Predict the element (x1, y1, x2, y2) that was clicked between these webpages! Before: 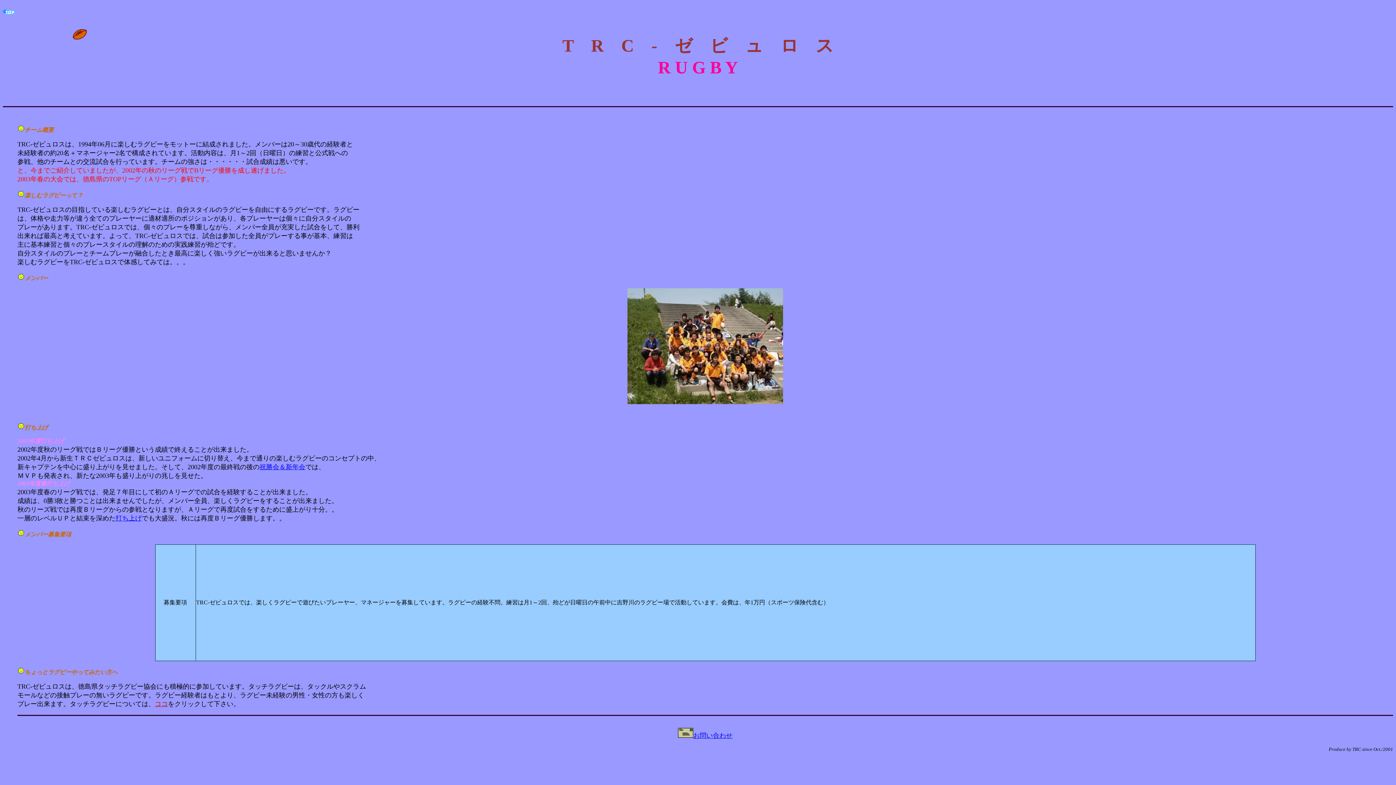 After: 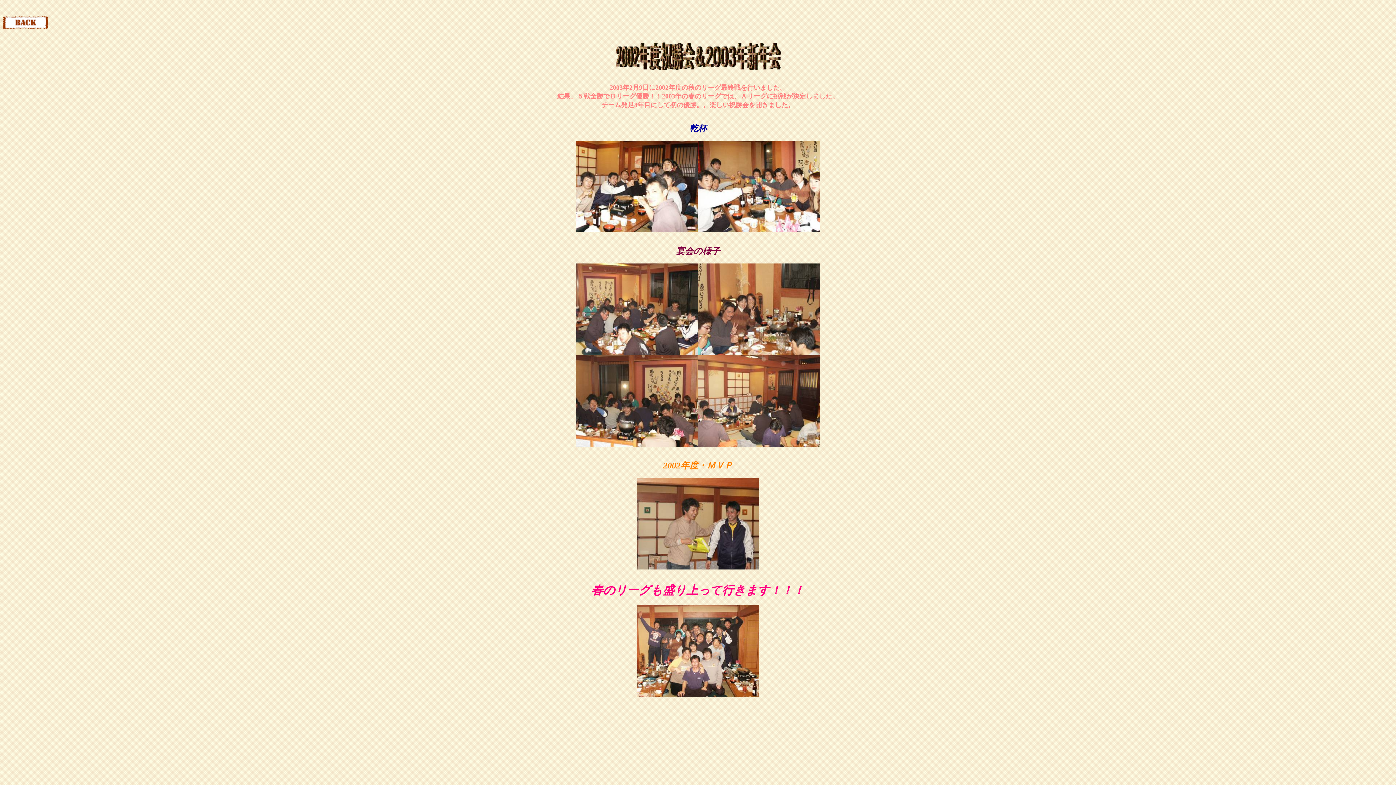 Action: bbox: (259, 463, 305, 470) label: 祝勝会＆新年会